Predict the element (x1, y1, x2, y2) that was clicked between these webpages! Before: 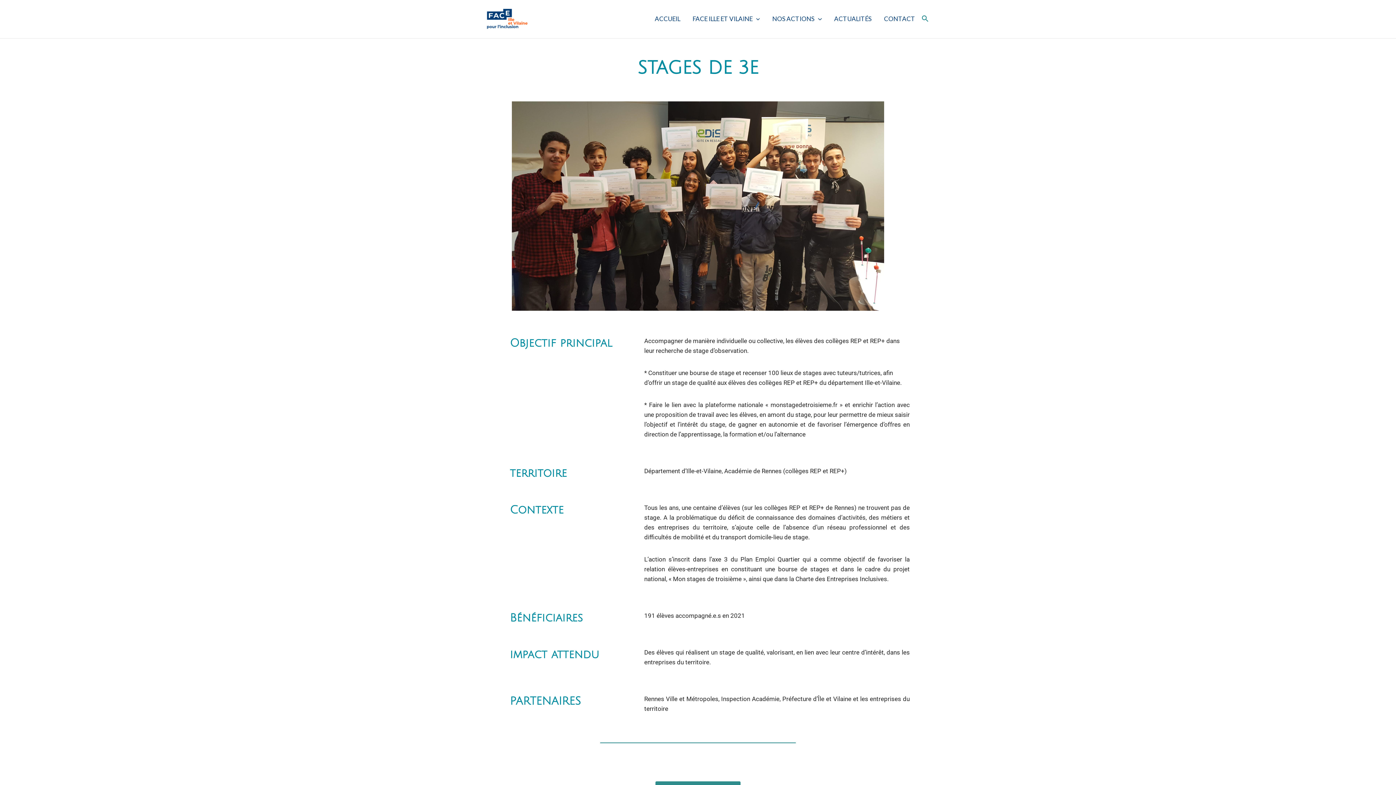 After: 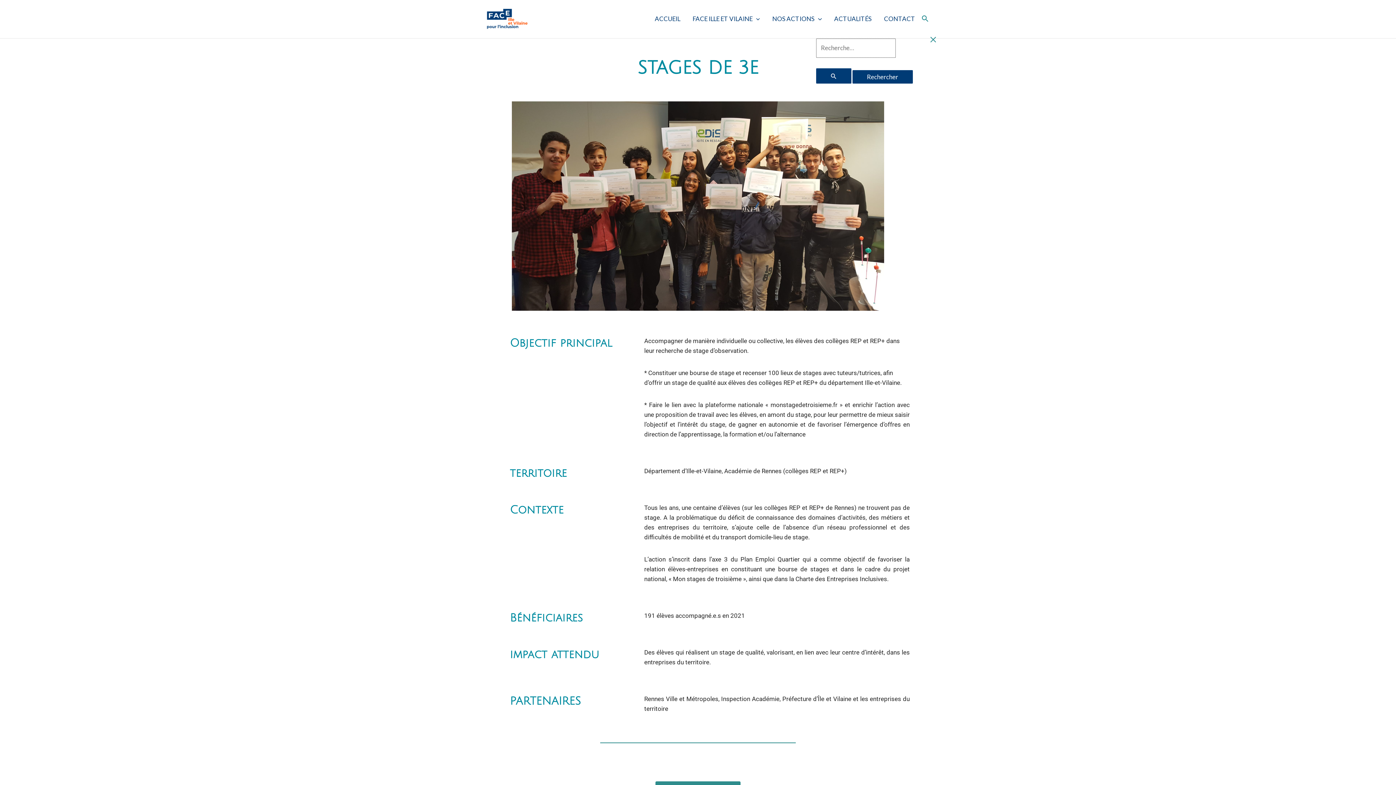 Action: label: Search Icon Link bbox: (921, 15, 928, 23)